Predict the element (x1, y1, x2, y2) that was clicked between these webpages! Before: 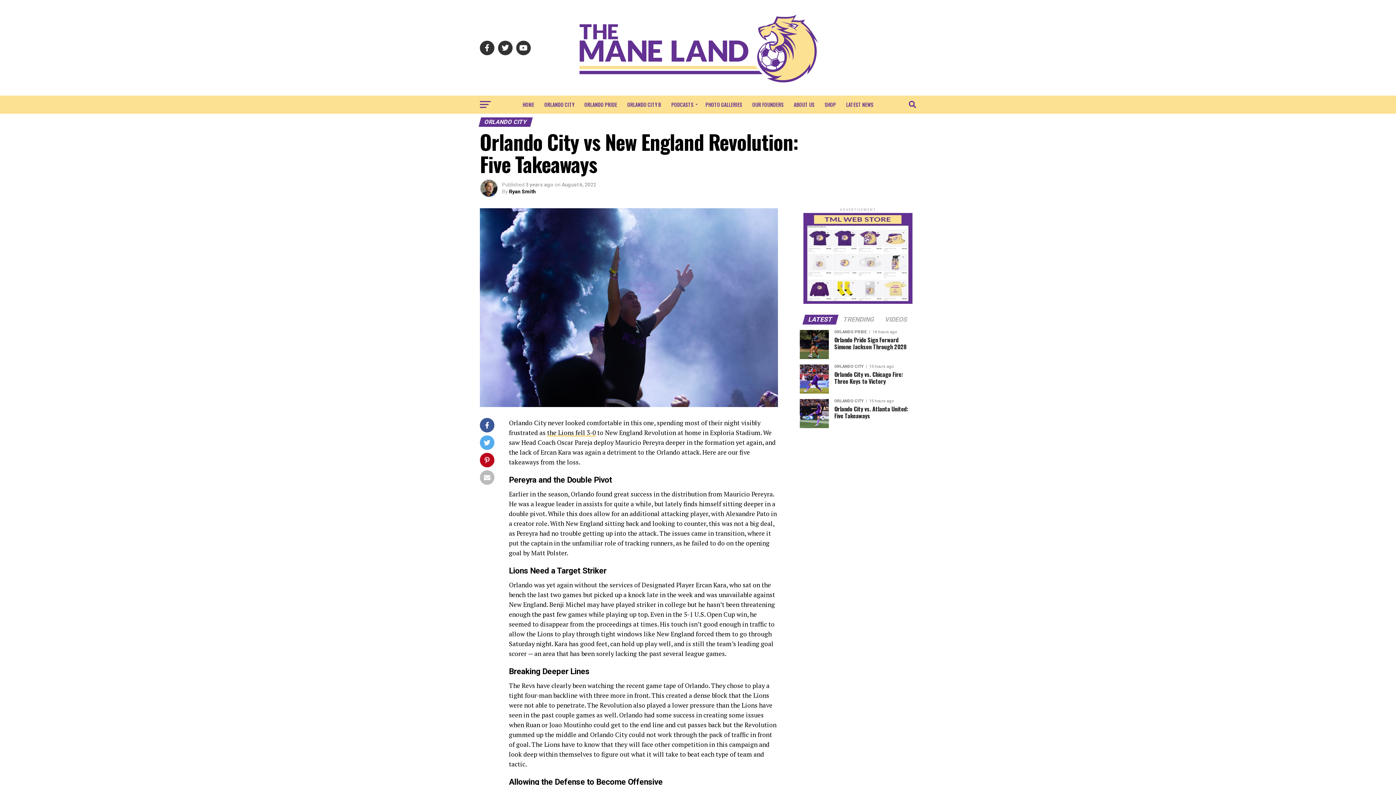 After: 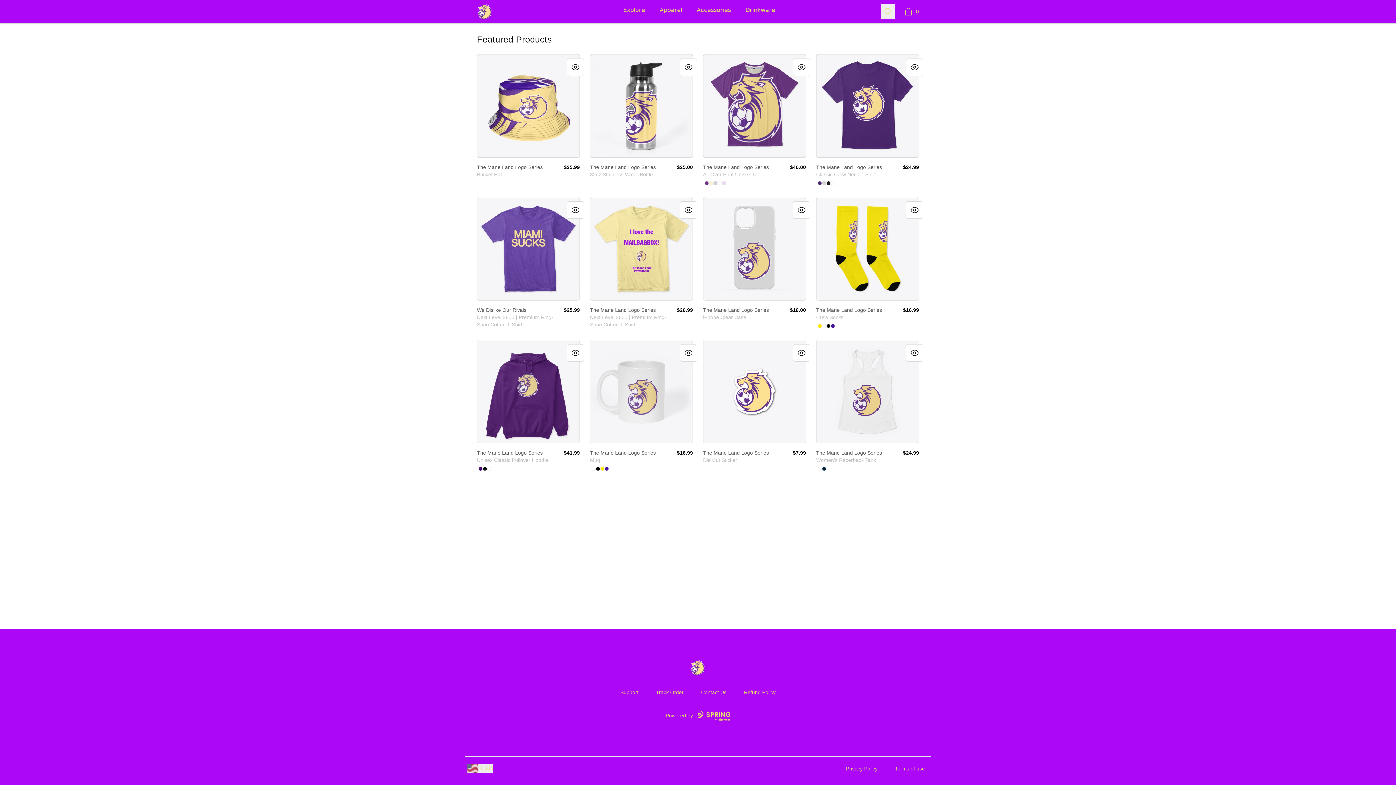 Action: bbox: (803, 299, 912, 305)